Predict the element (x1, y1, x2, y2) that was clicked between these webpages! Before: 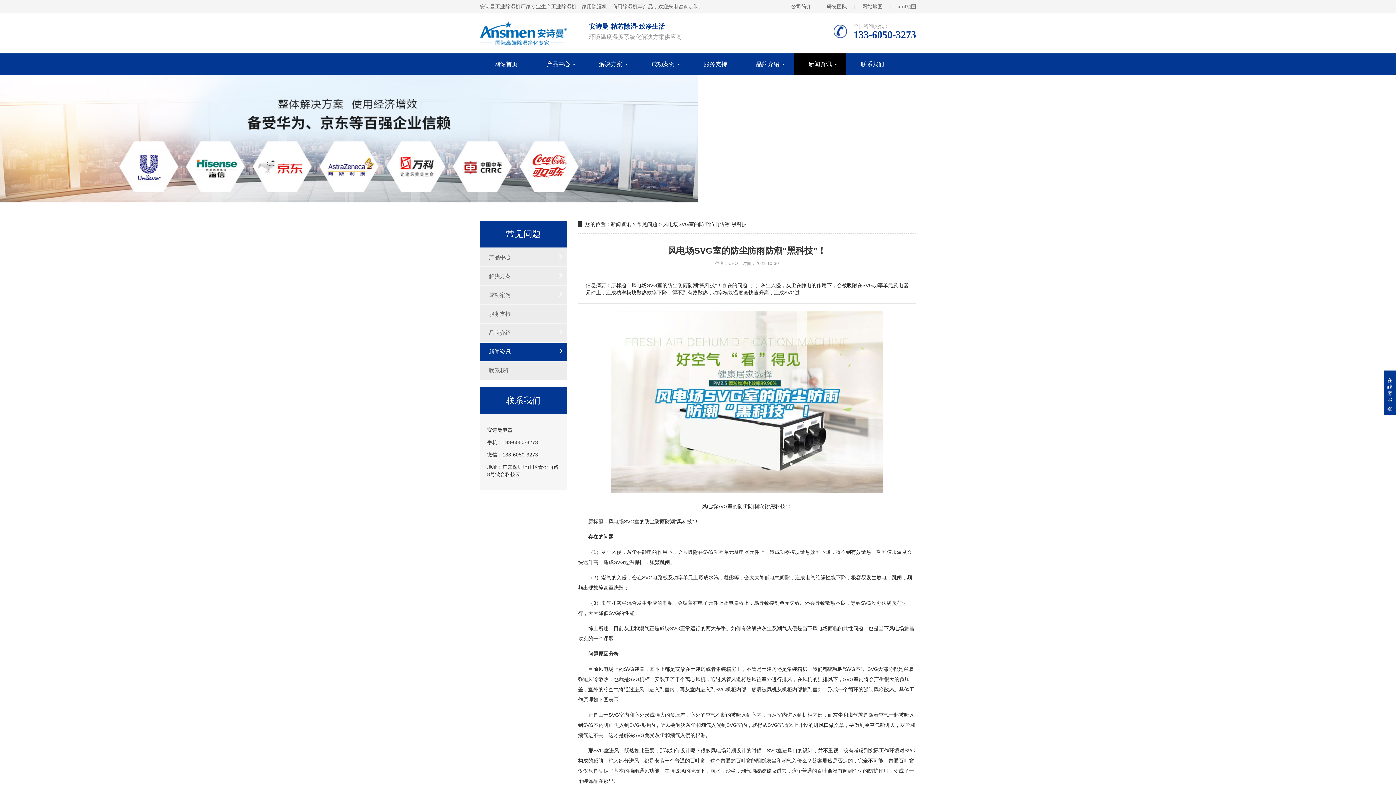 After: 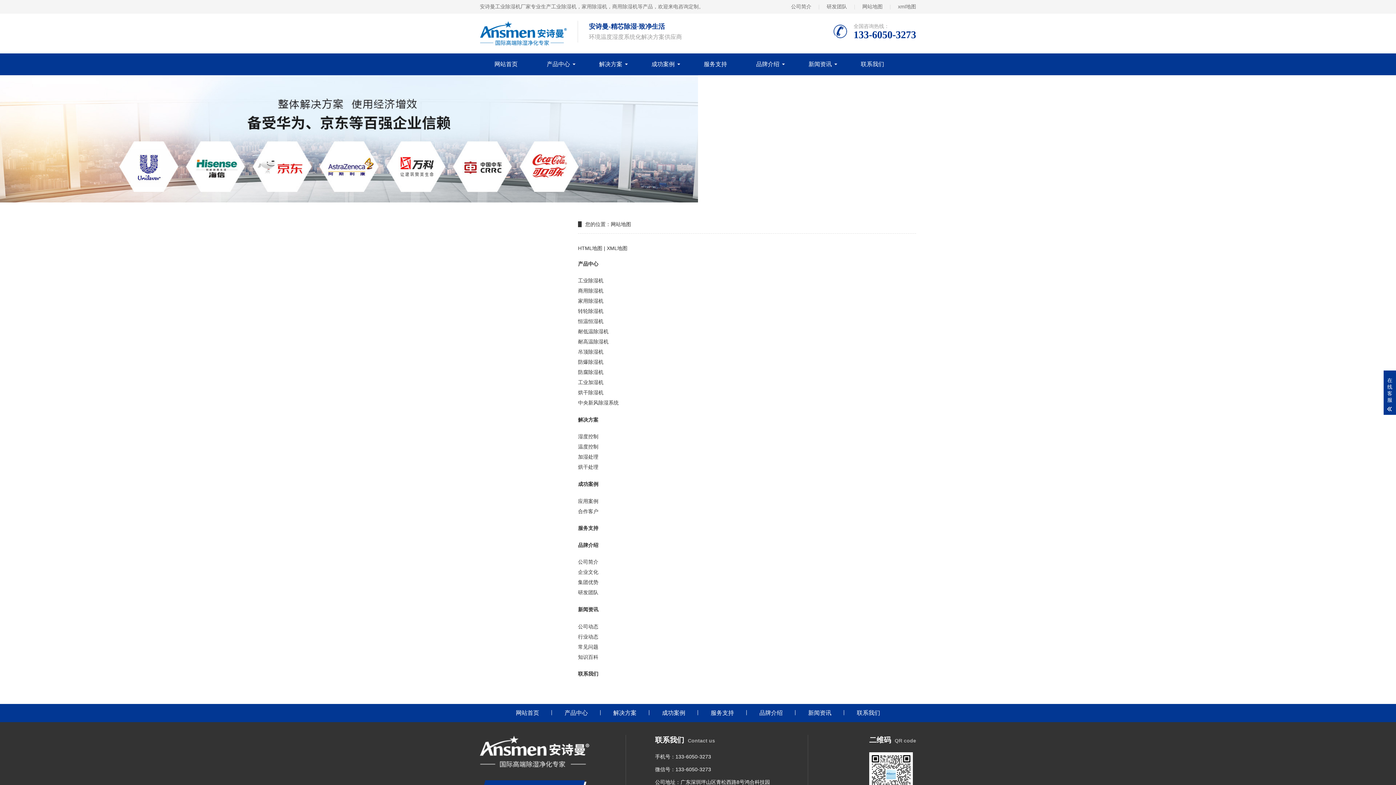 Action: label: 网站地图 bbox: (862, 3, 882, 9)